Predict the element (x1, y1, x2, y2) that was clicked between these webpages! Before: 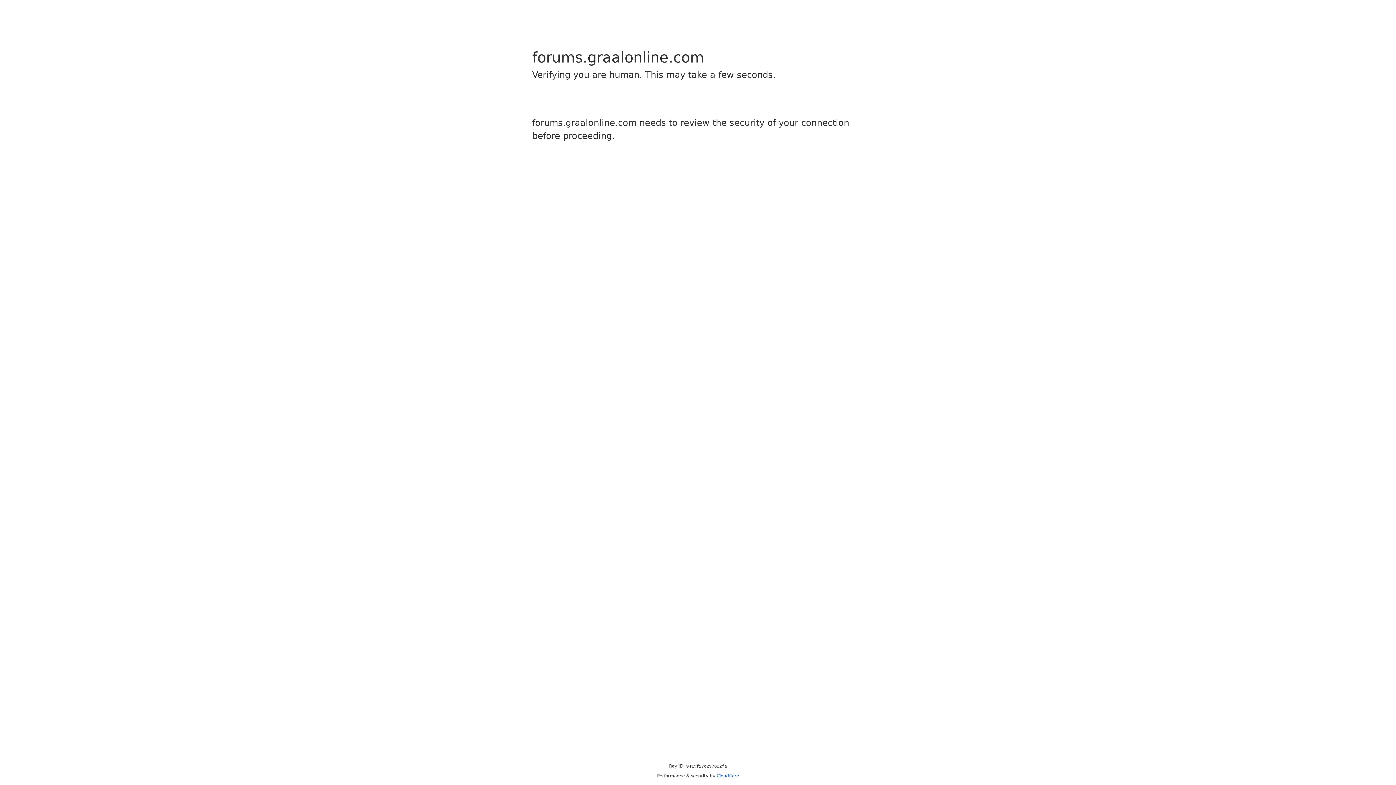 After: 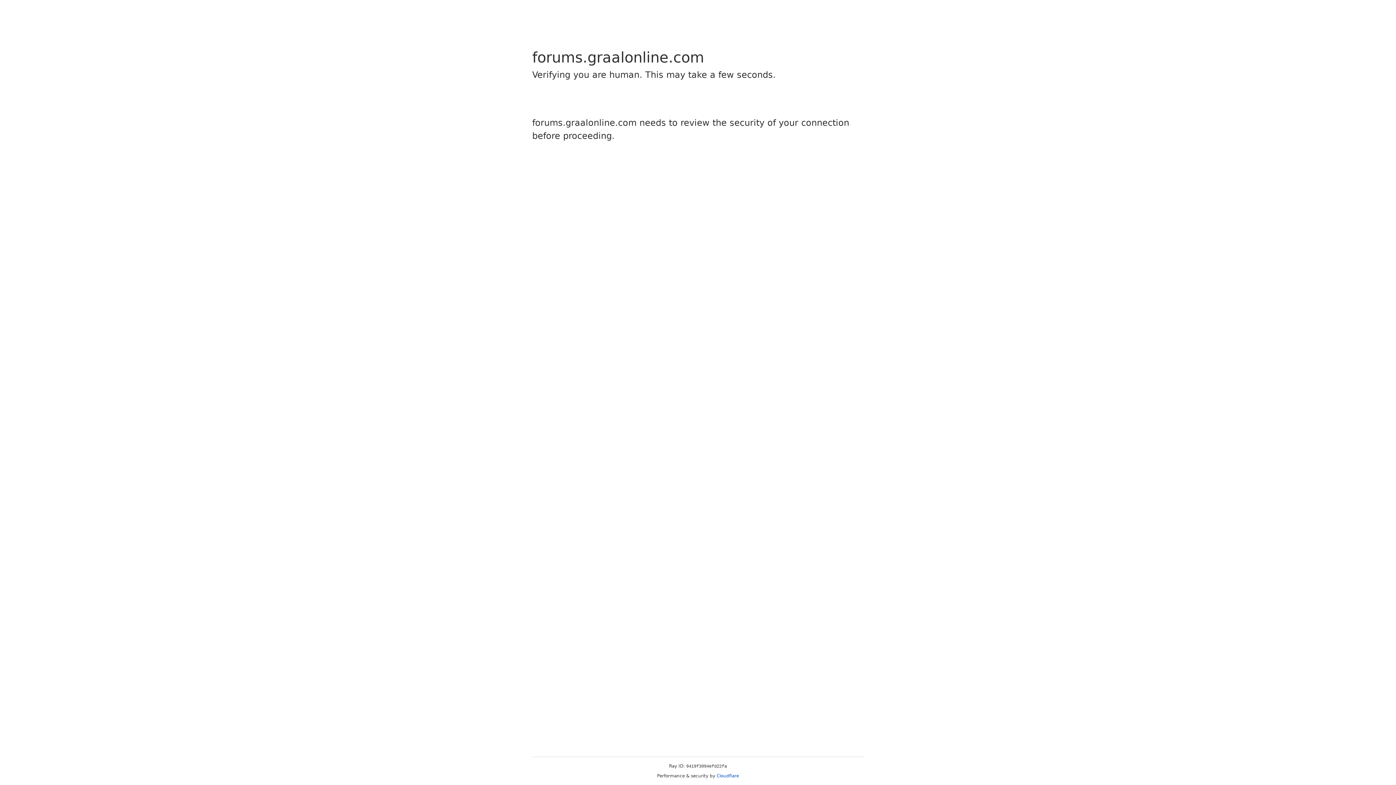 Action: label: Cloudflare bbox: (716, 773, 739, 778)